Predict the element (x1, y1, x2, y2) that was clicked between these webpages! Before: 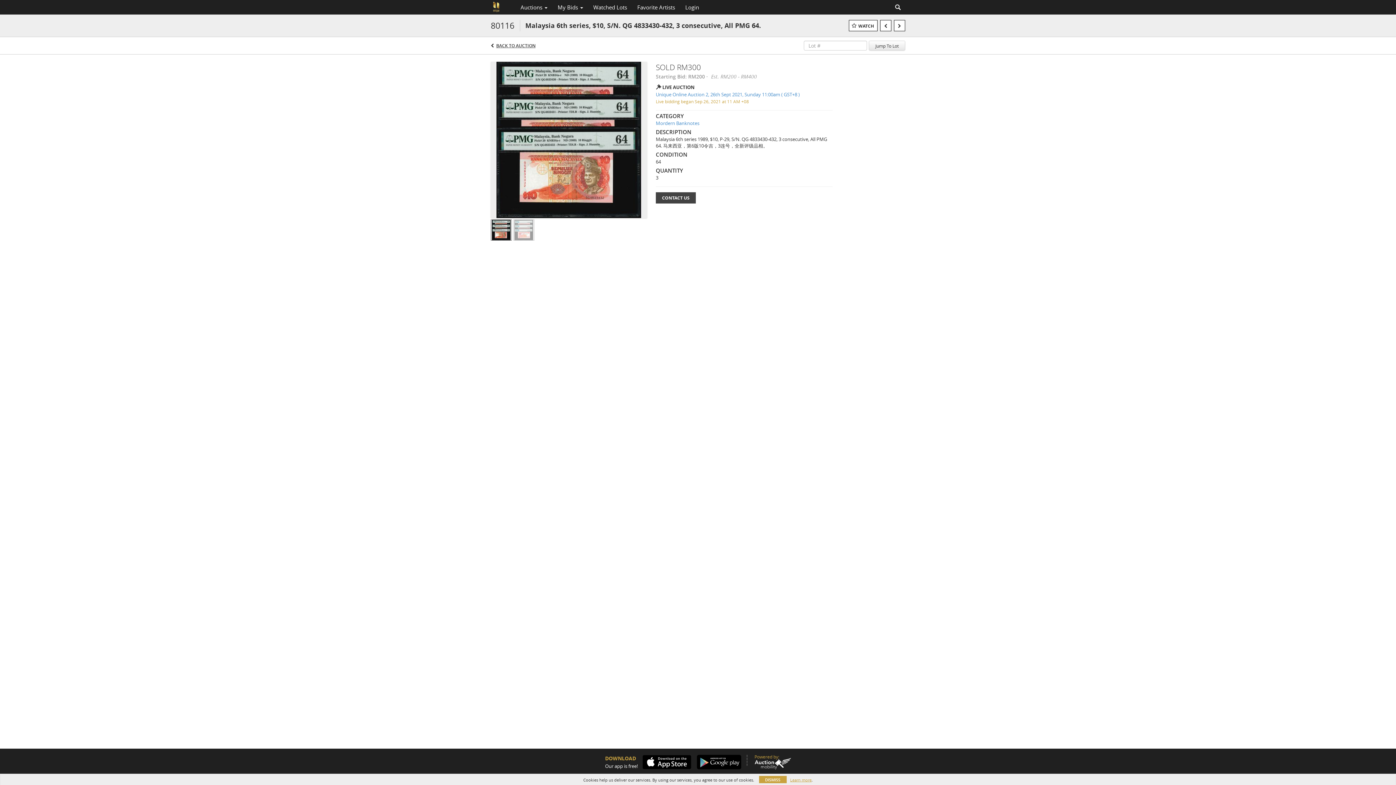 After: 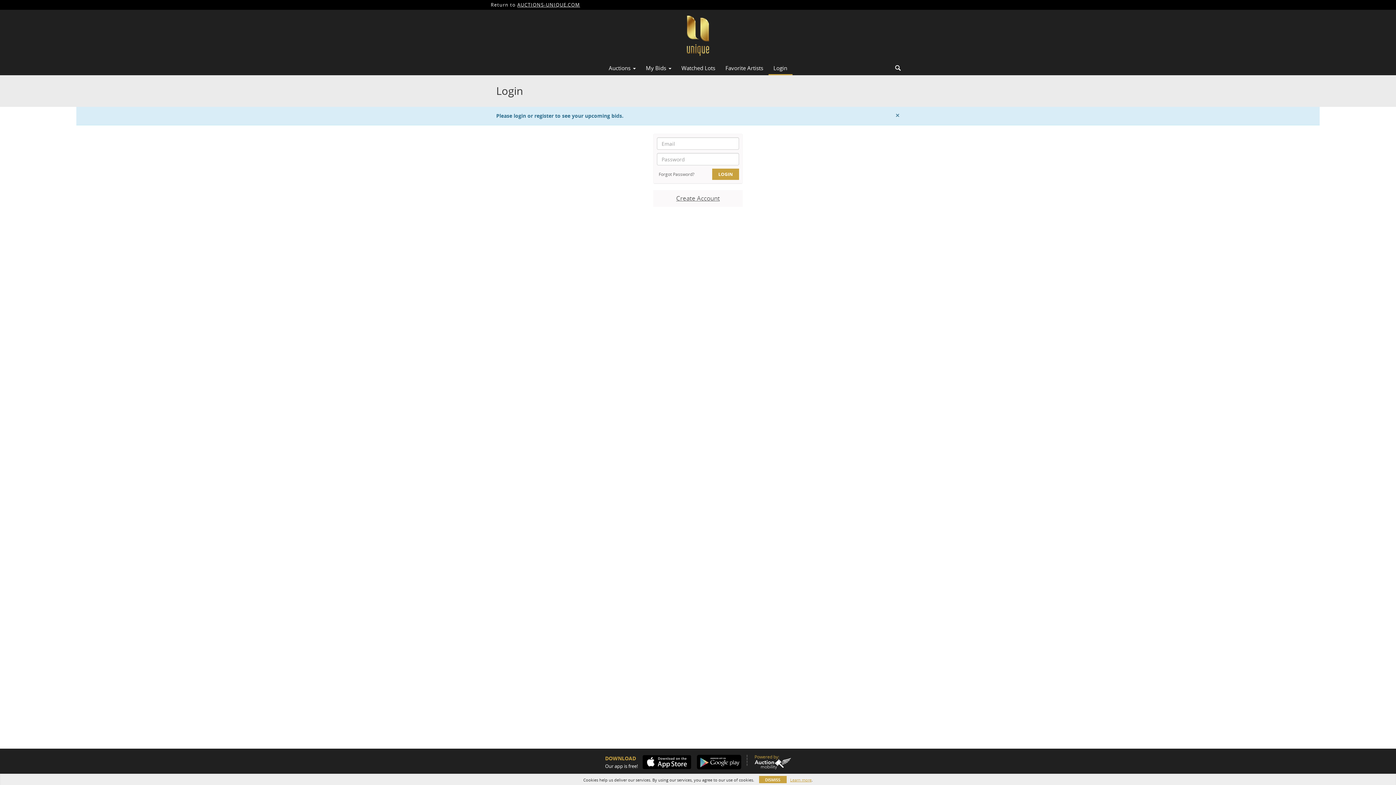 Action: bbox: (552, 1, 588, 13) label: My Bids 